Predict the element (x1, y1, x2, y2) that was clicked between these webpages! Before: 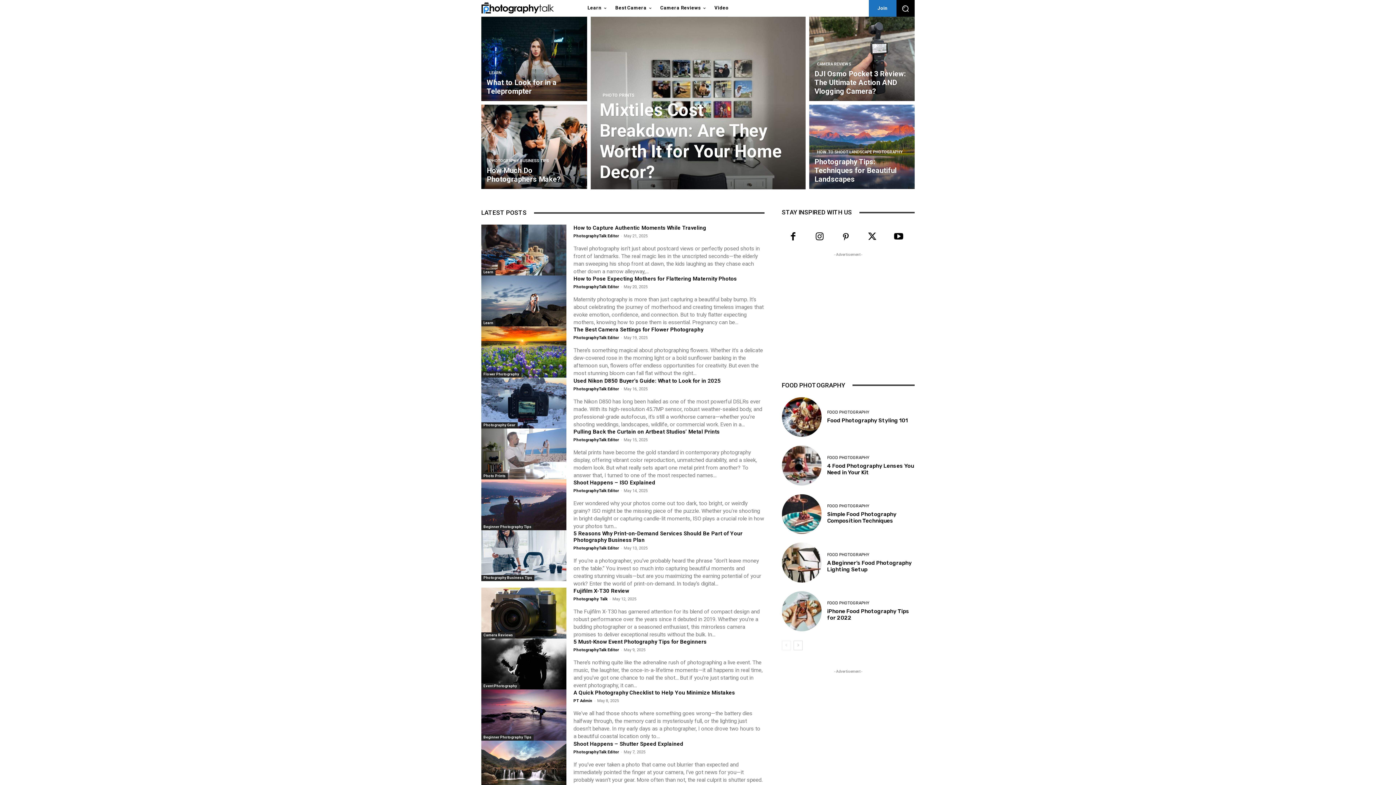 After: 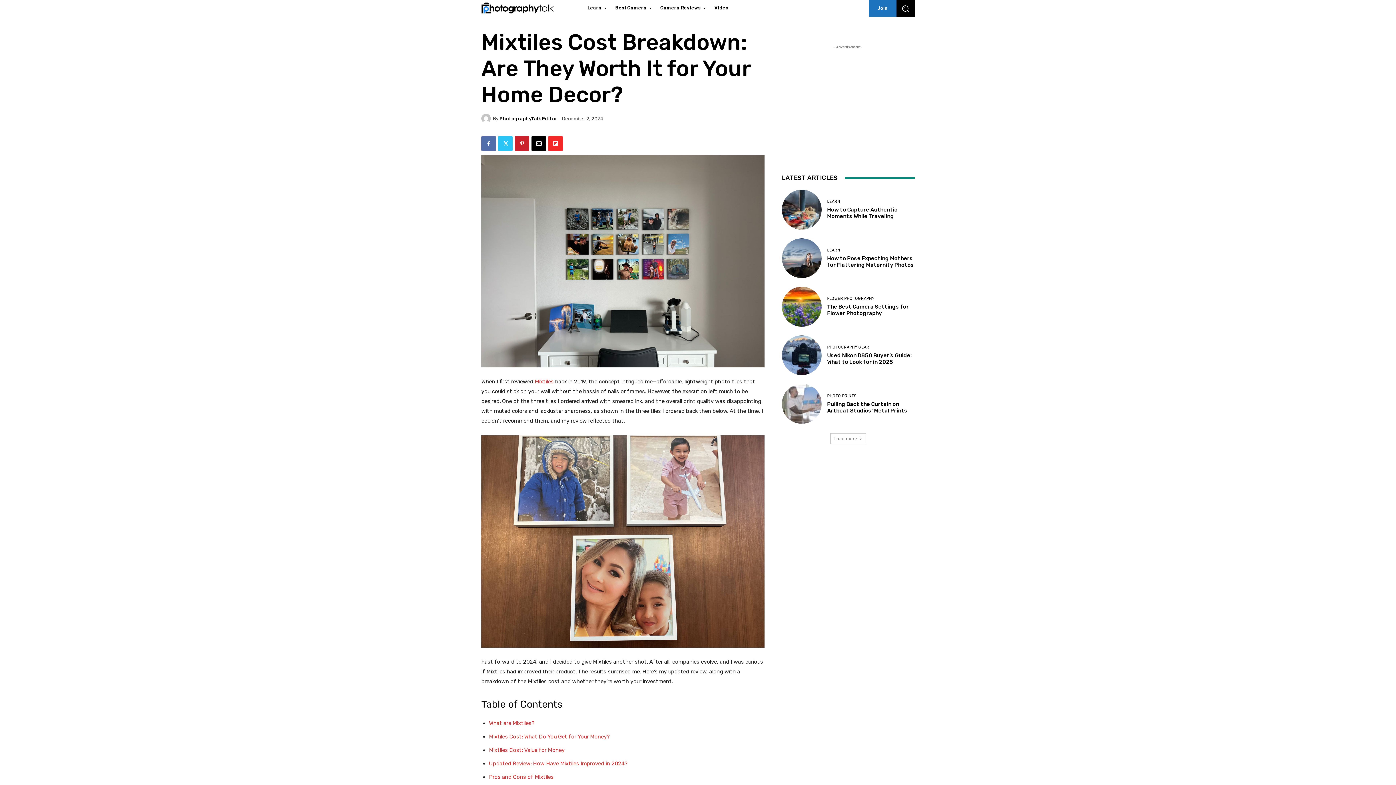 Action: bbox: (590, 16, 805, 189)